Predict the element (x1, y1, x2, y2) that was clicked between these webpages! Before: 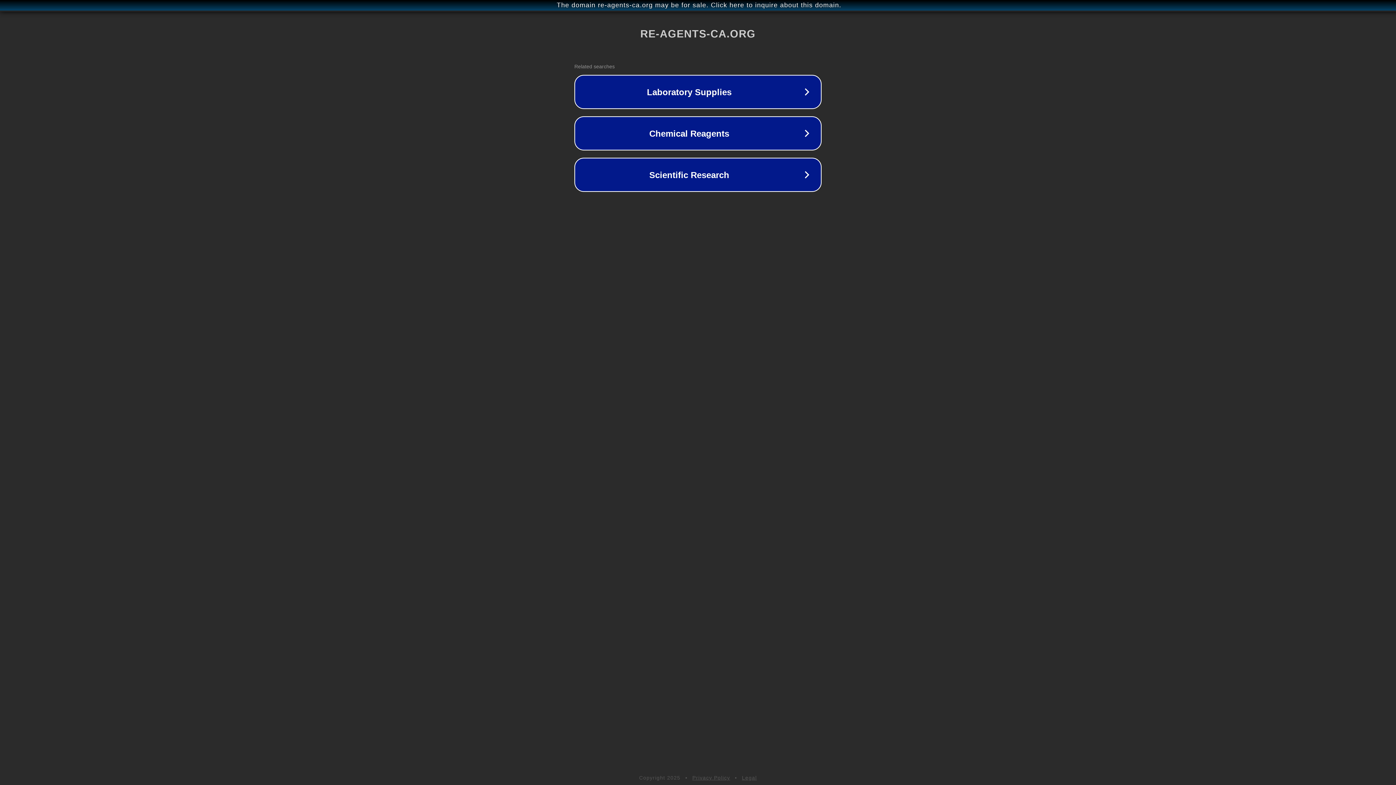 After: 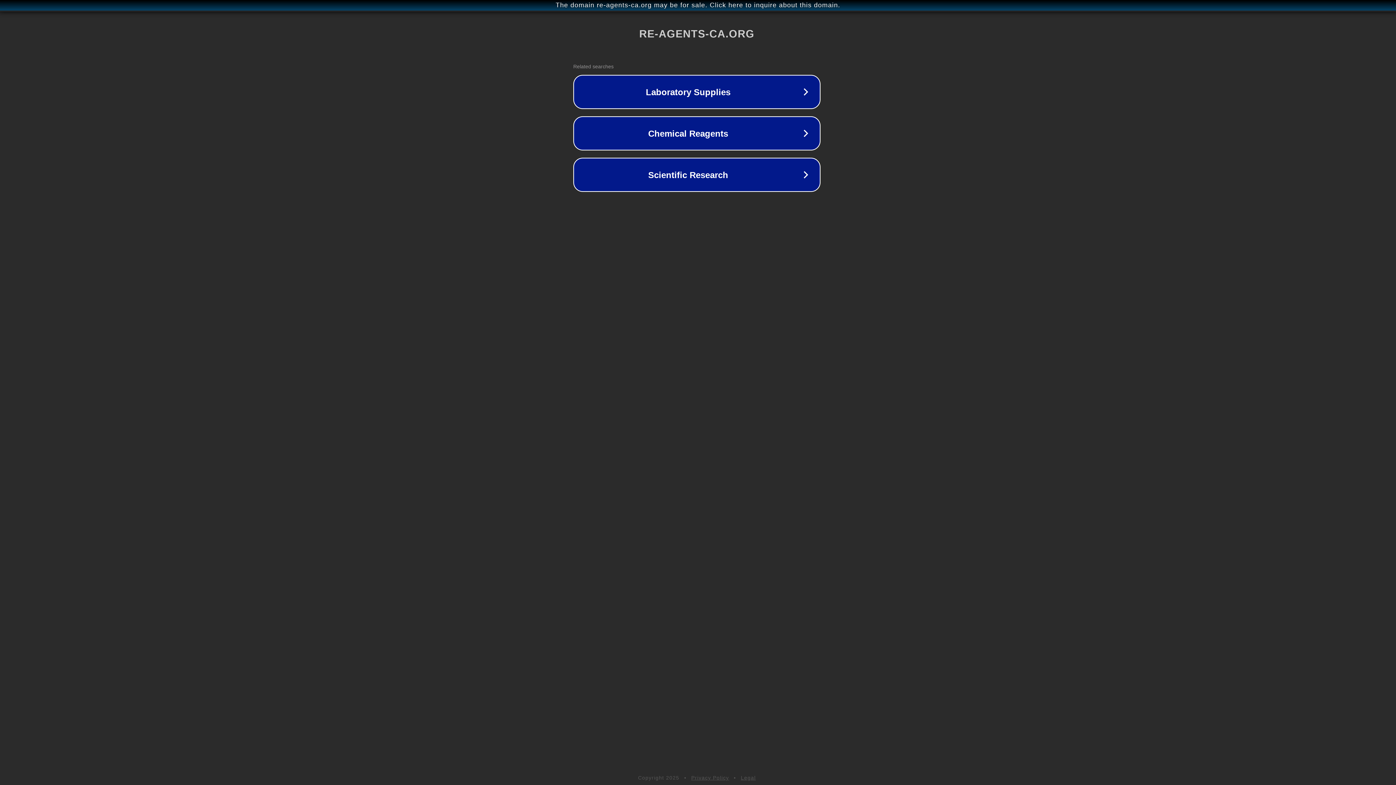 Action: label: The domain re-agents-ca.org may be for sale. Click here to inquire about this domain. bbox: (1, 1, 1397, 9)